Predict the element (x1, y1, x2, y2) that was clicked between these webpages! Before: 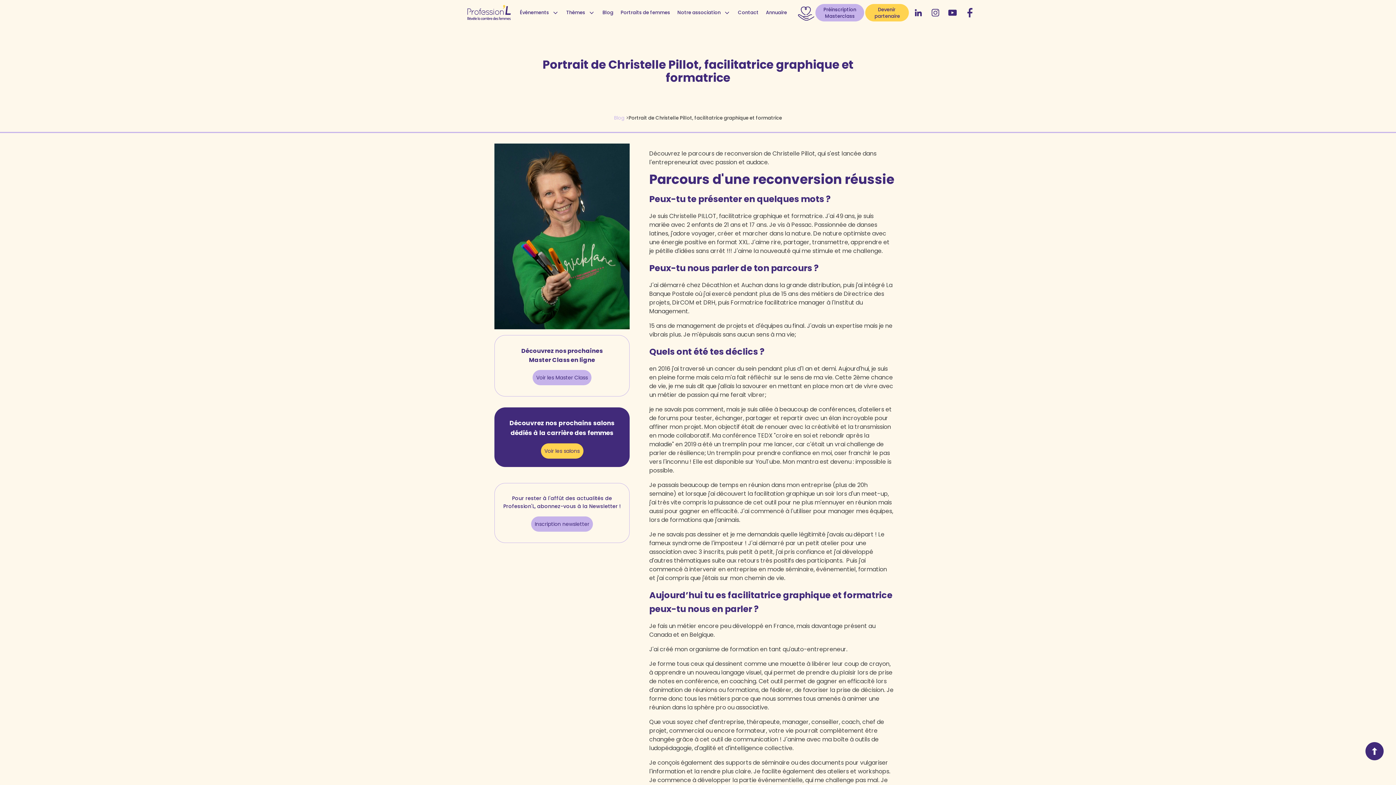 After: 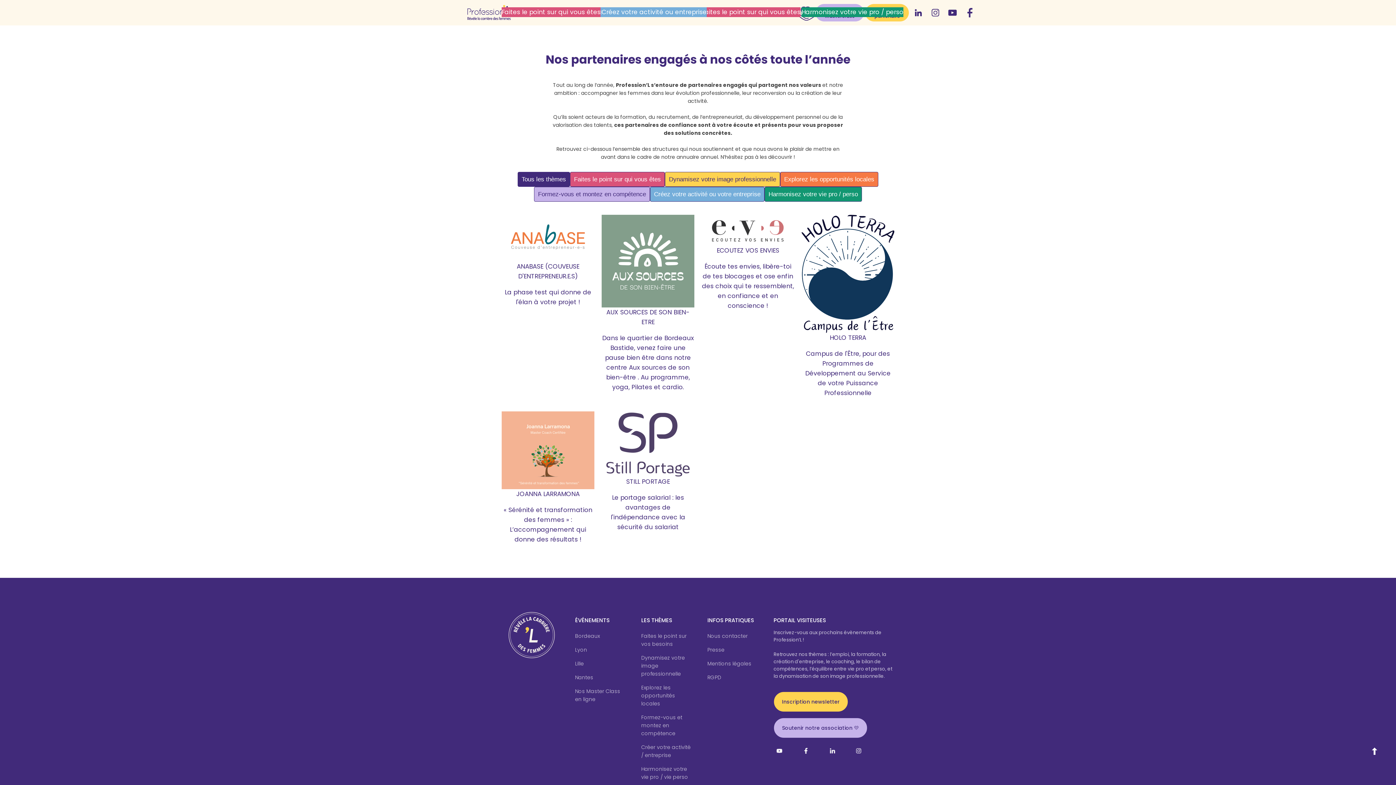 Action: label: Annuaire bbox: (766, 1, 787, 23)